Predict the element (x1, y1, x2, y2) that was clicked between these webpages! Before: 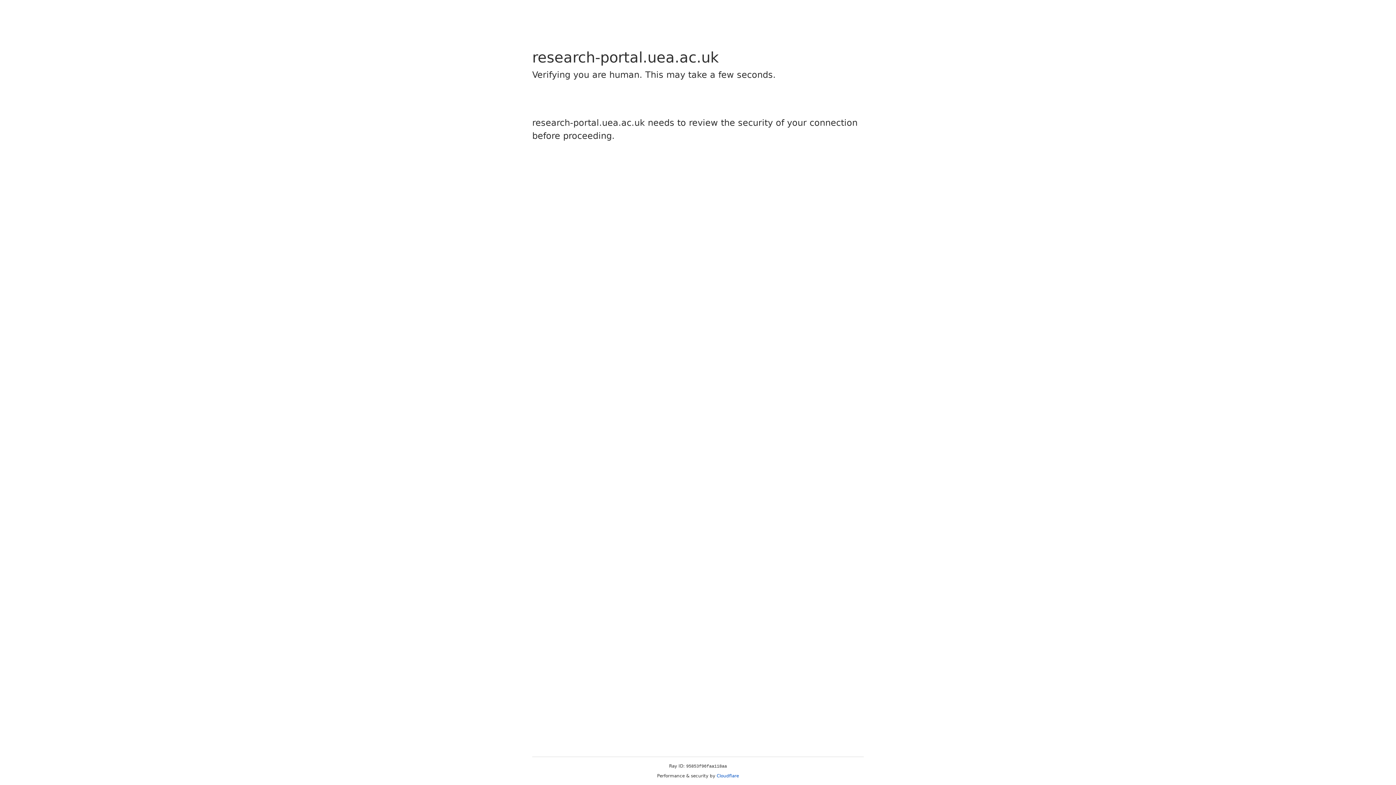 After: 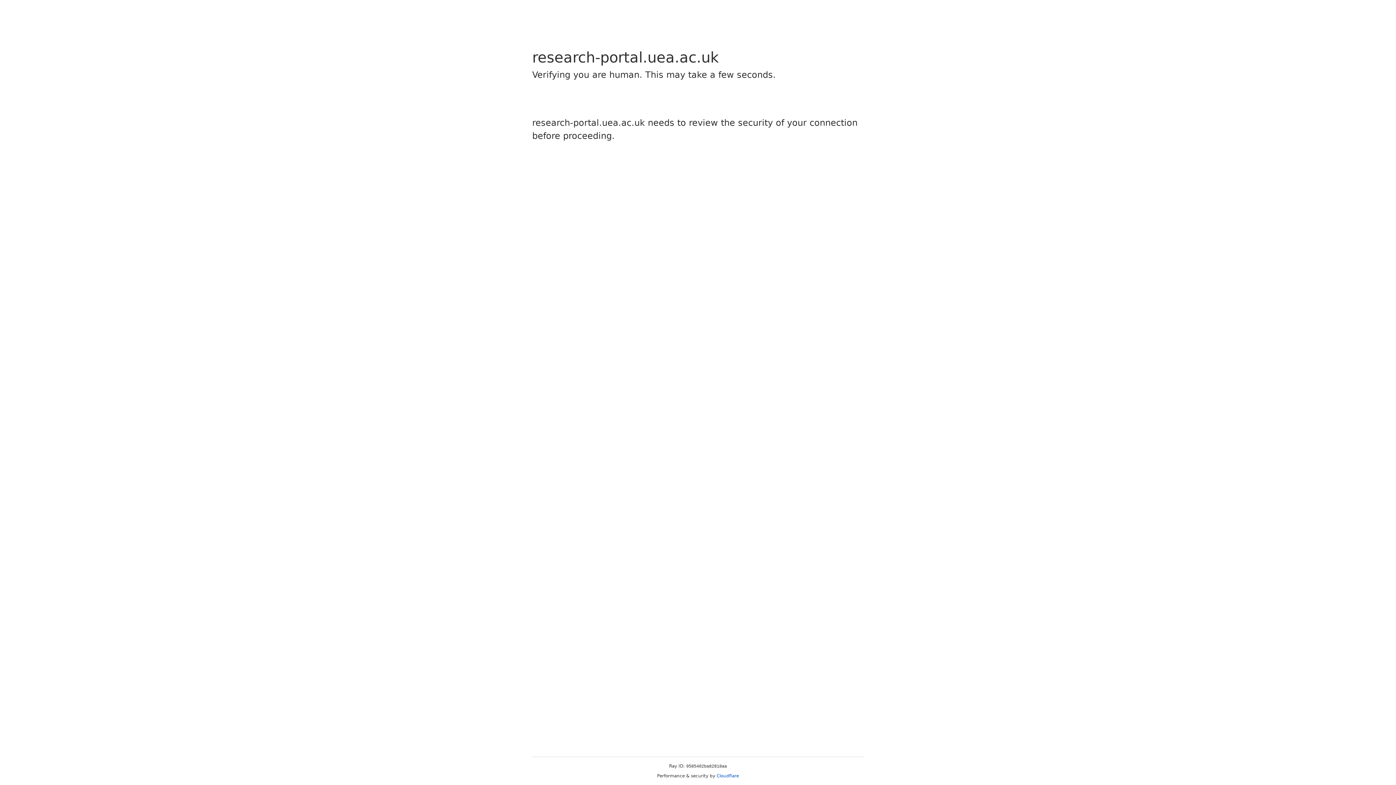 Action: bbox: (716, 773, 739, 778) label: Cloudflare